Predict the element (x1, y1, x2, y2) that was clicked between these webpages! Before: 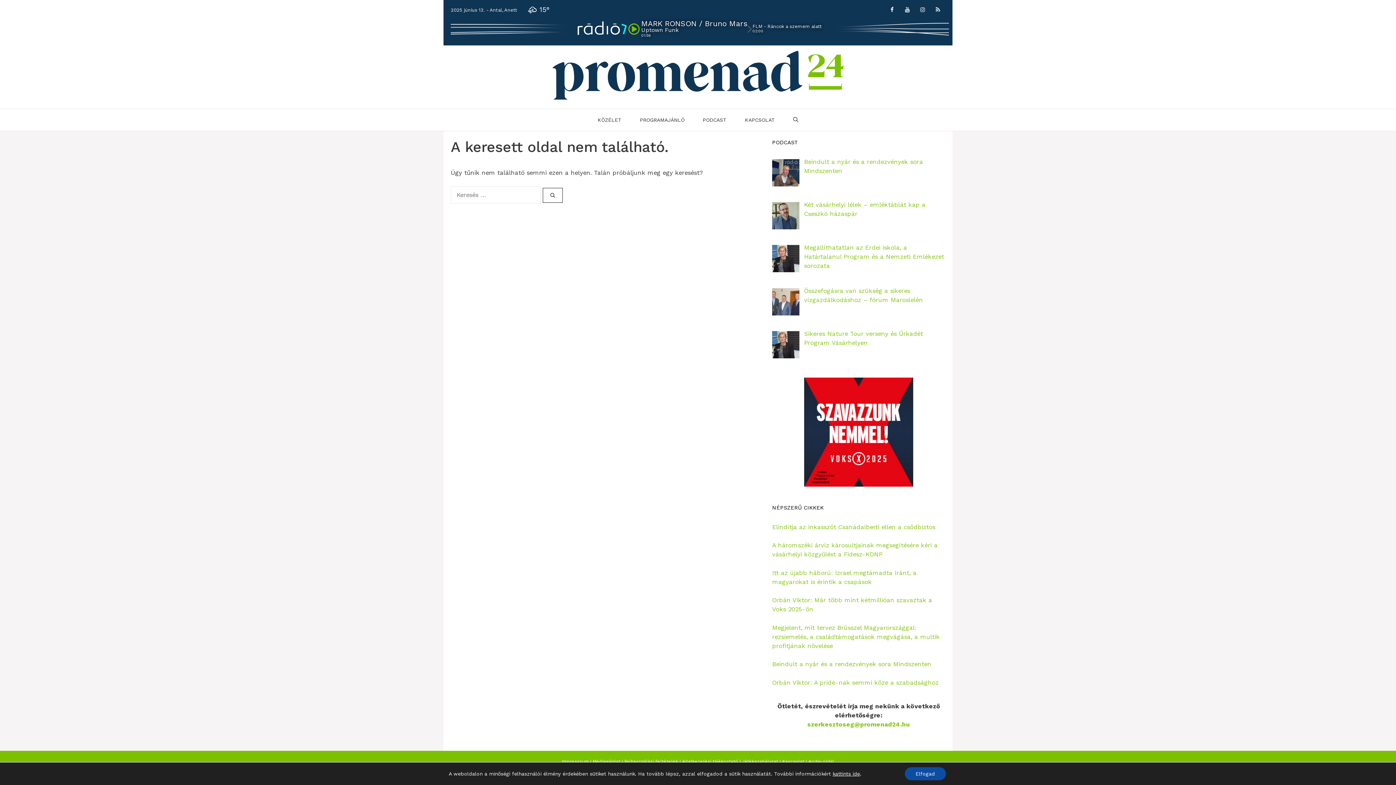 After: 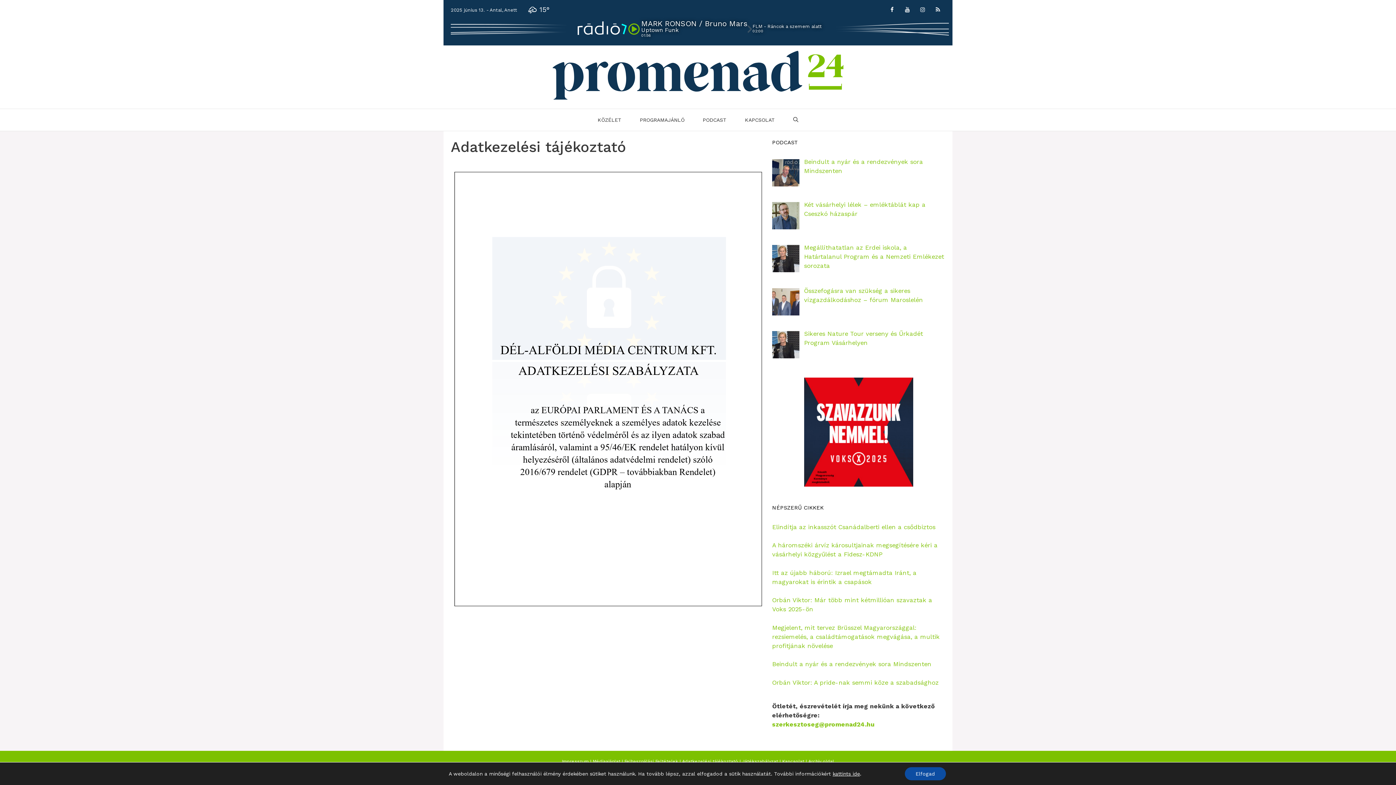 Action: bbox: (682, 759, 738, 764) label: Adatkezelési tájékoztató